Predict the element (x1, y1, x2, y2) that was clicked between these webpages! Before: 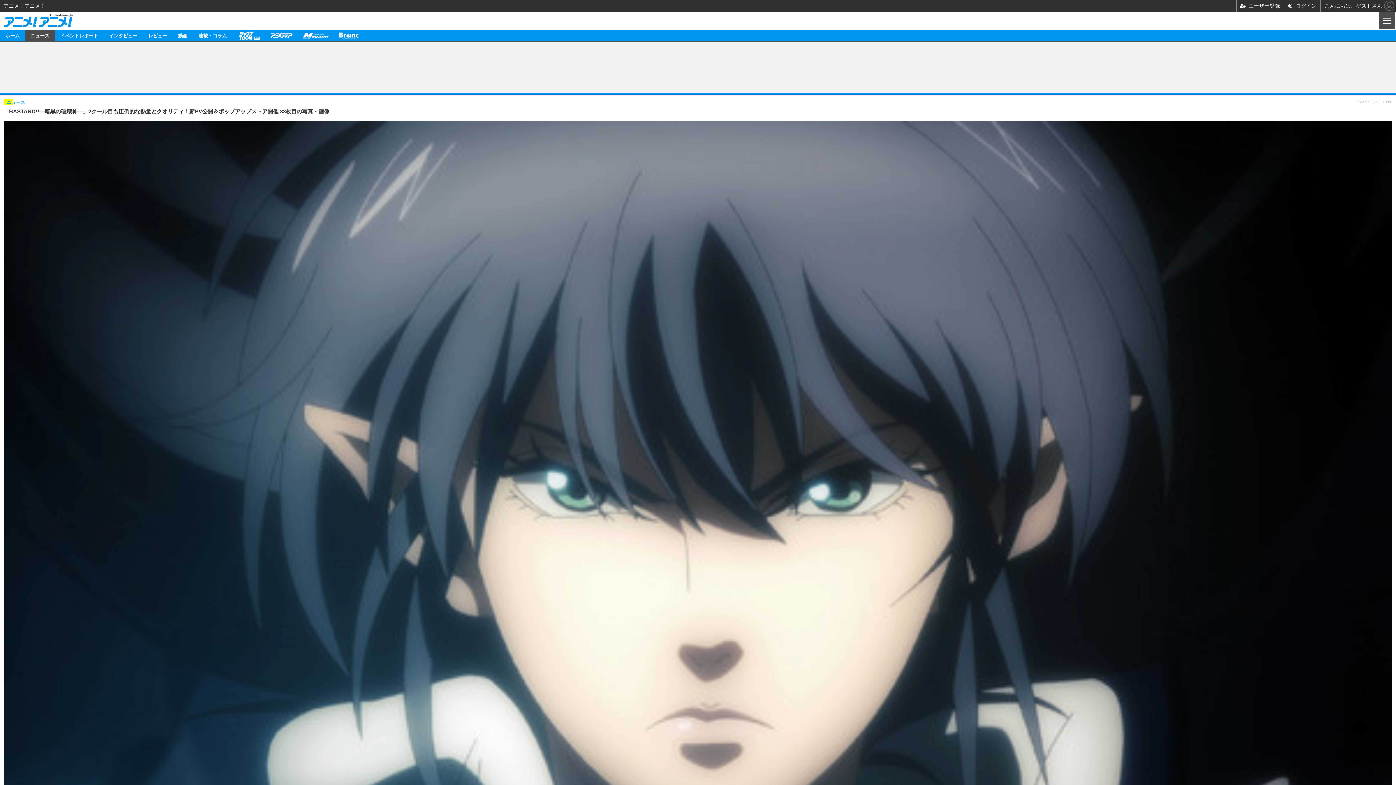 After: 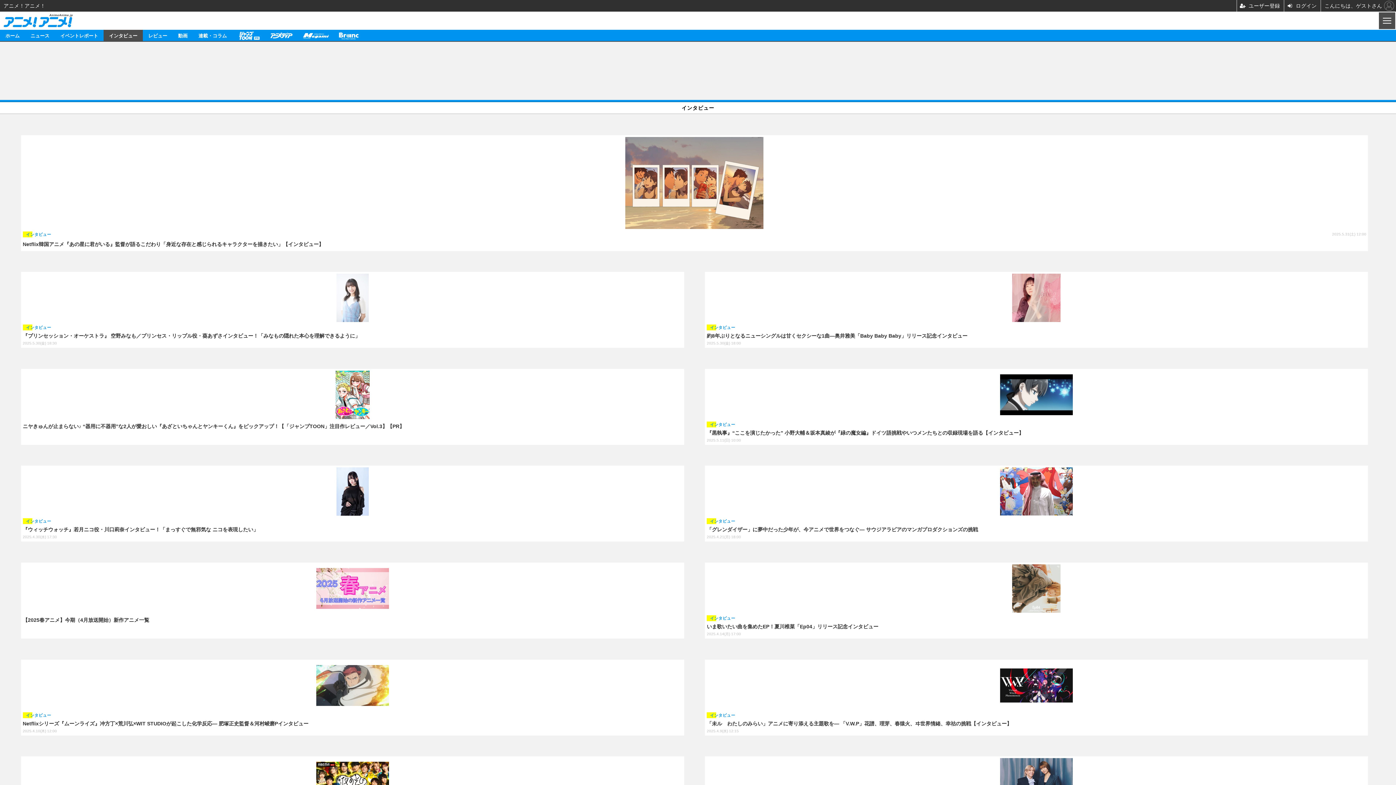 Action: label: インタビュー bbox: (103, 29, 142, 41)